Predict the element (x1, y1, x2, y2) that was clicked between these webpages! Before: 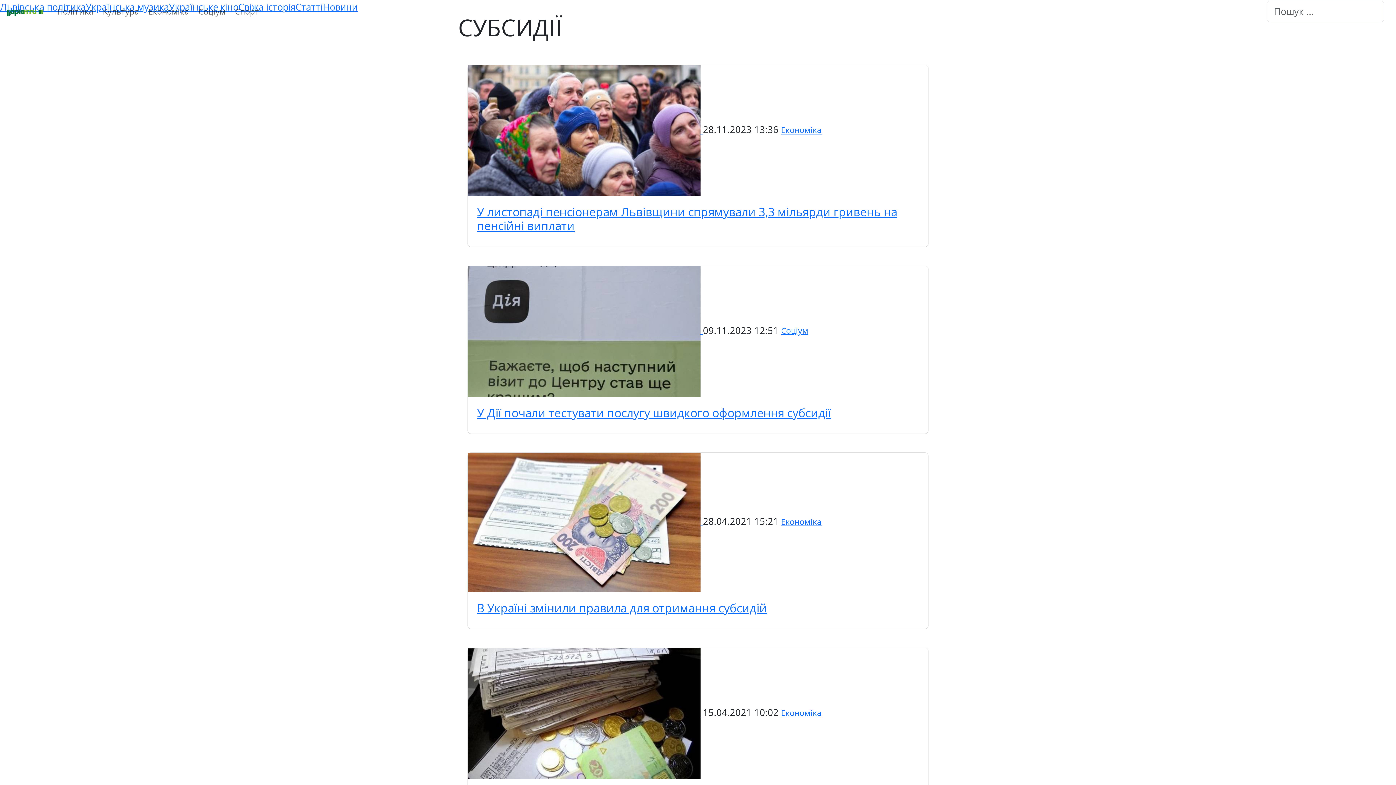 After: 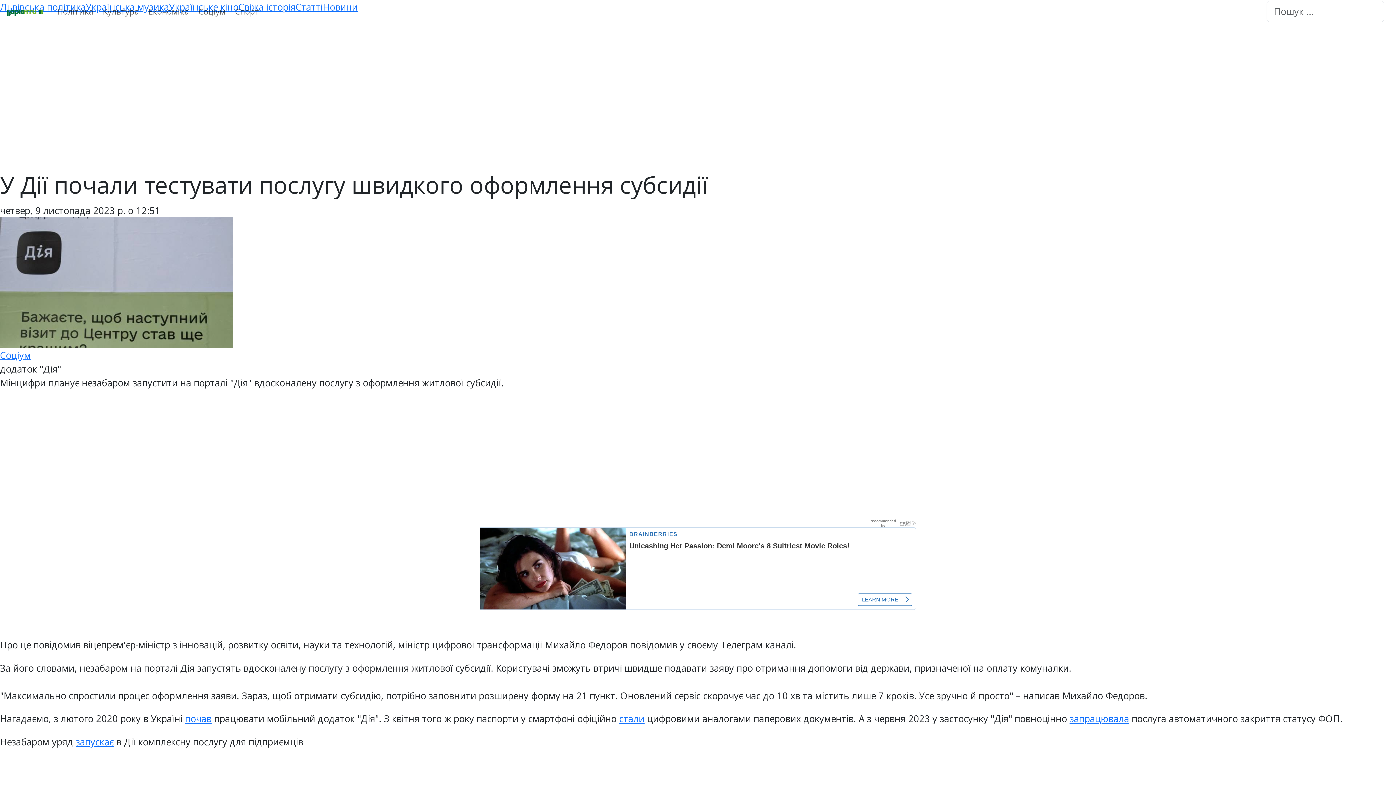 Action: bbox: (477, 405, 831, 420) label: У Дії почали тестувати послугу швидкого оформлення субсидії